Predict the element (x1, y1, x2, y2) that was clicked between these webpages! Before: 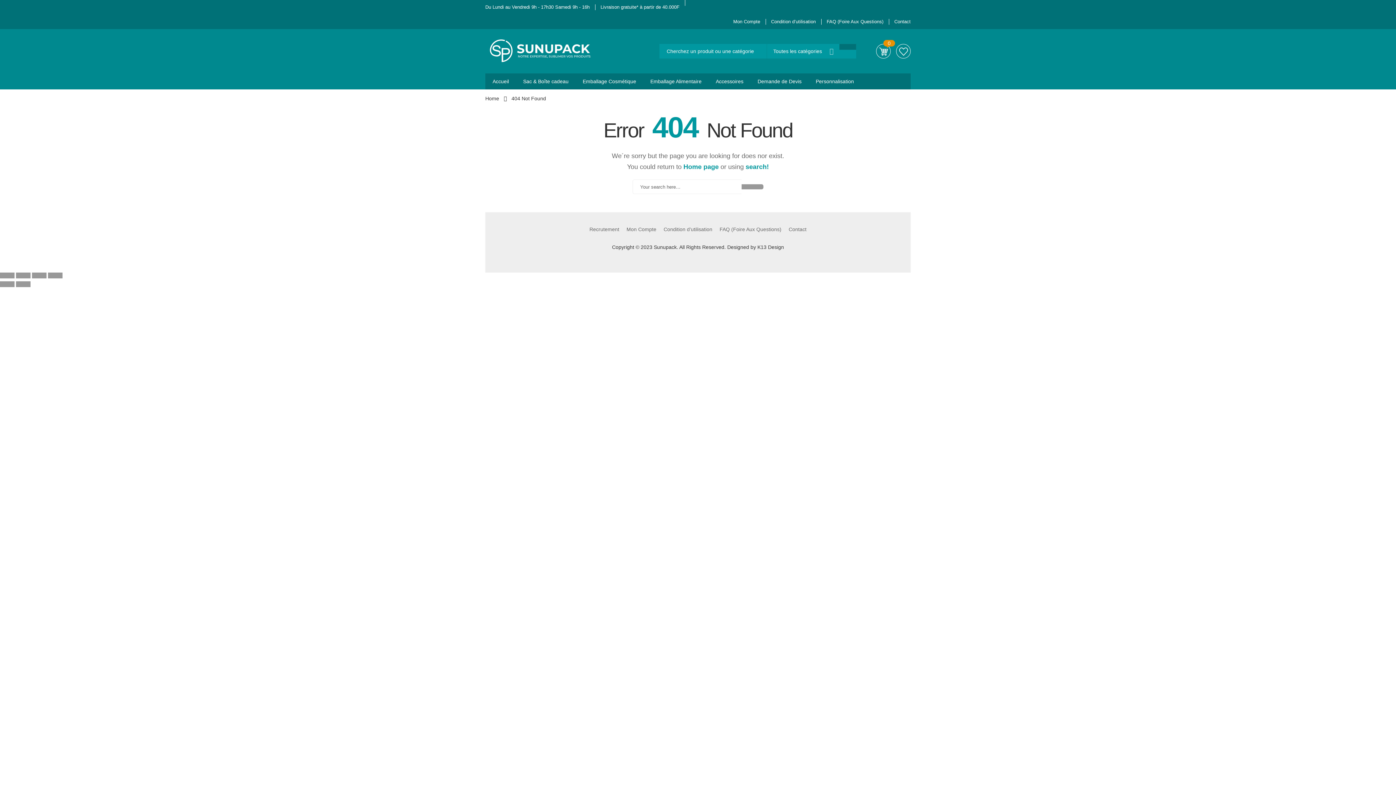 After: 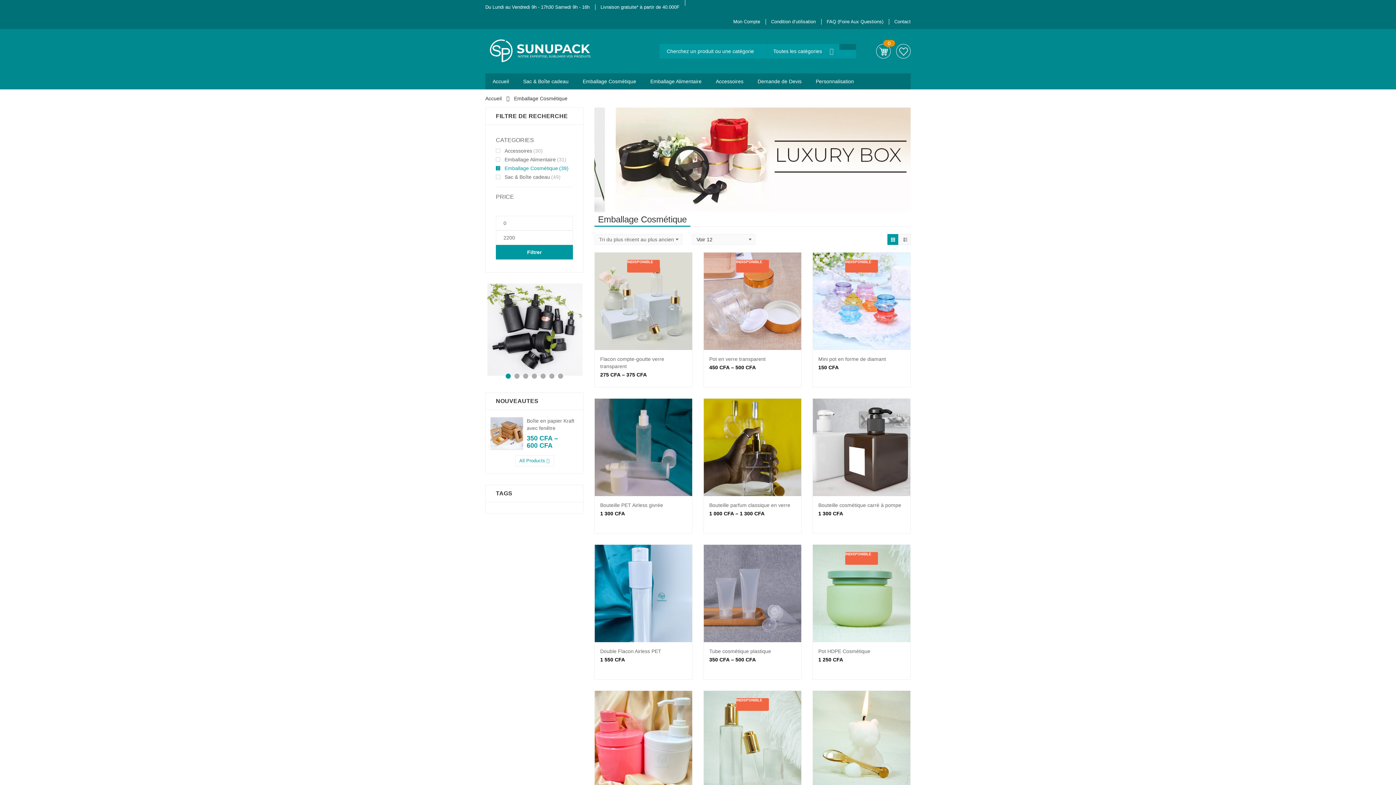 Action: label: Emballage Cosmétique bbox: (575, 73, 643, 89)